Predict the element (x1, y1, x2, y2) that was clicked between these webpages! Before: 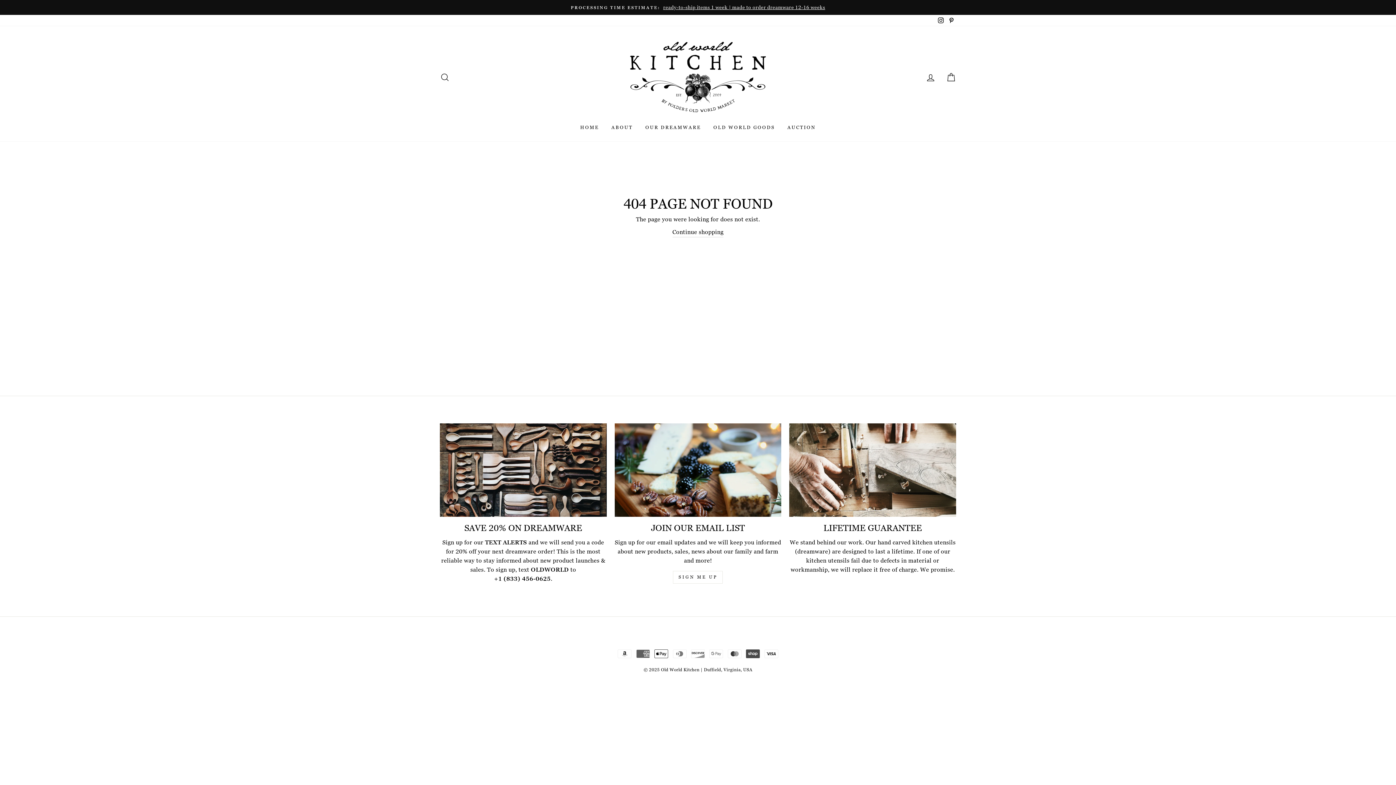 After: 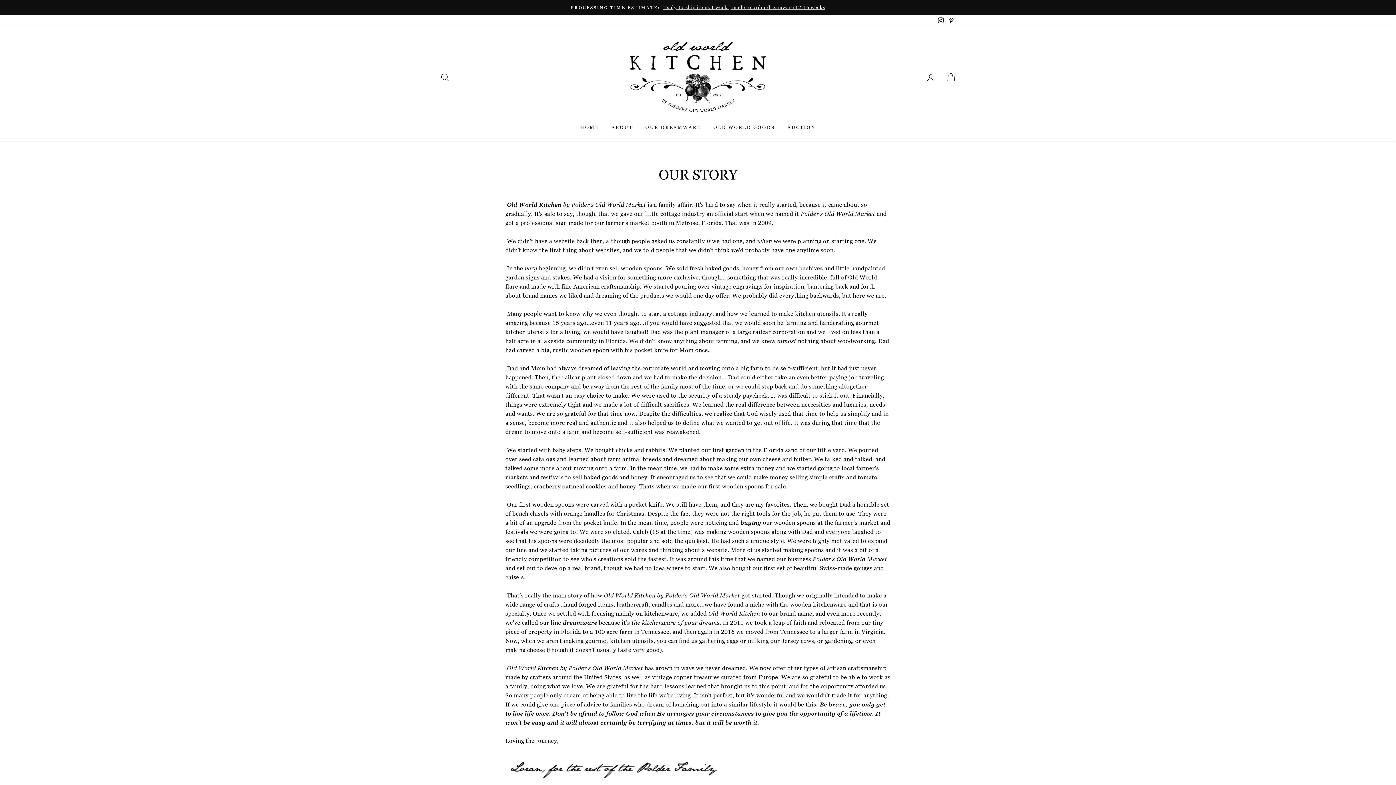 Action: label: ABOUT bbox: (606, 121, 638, 134)